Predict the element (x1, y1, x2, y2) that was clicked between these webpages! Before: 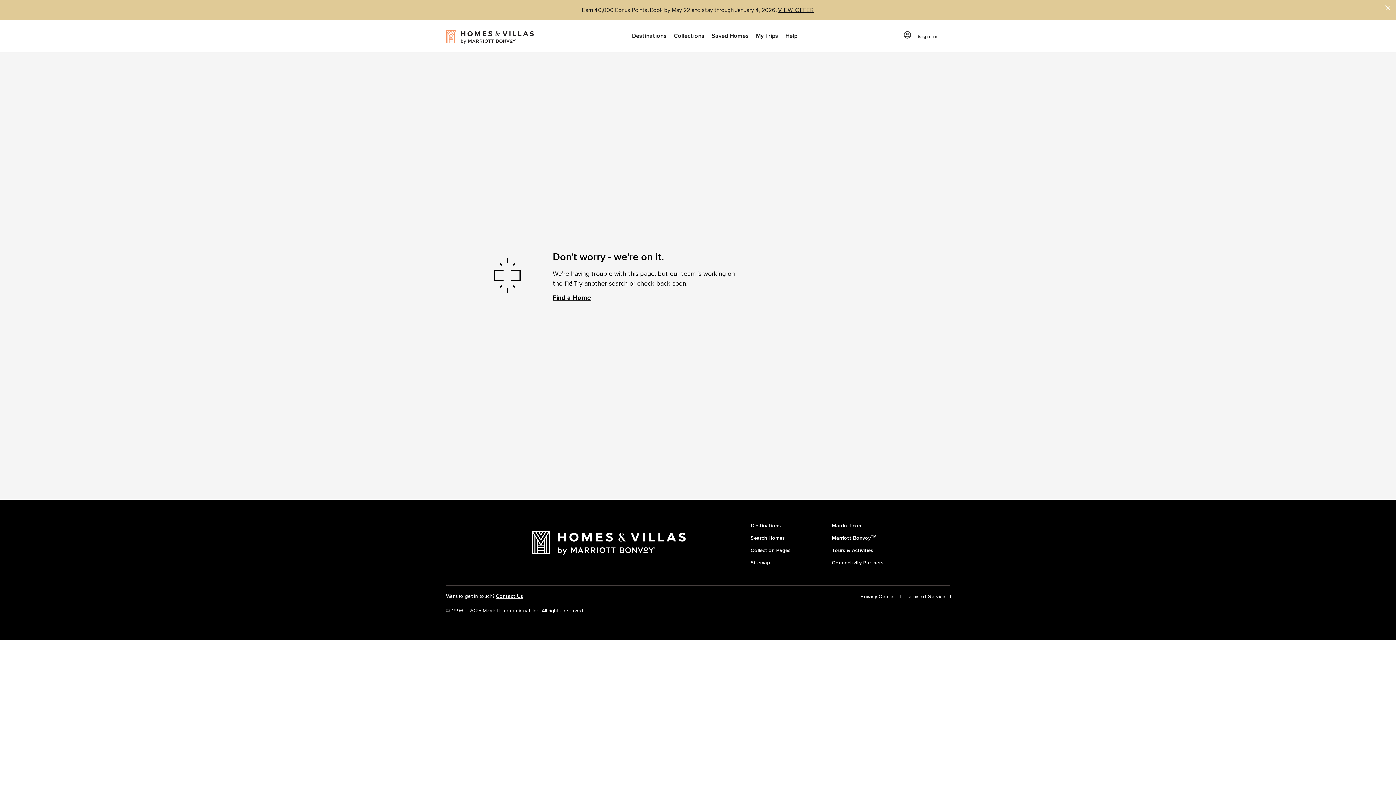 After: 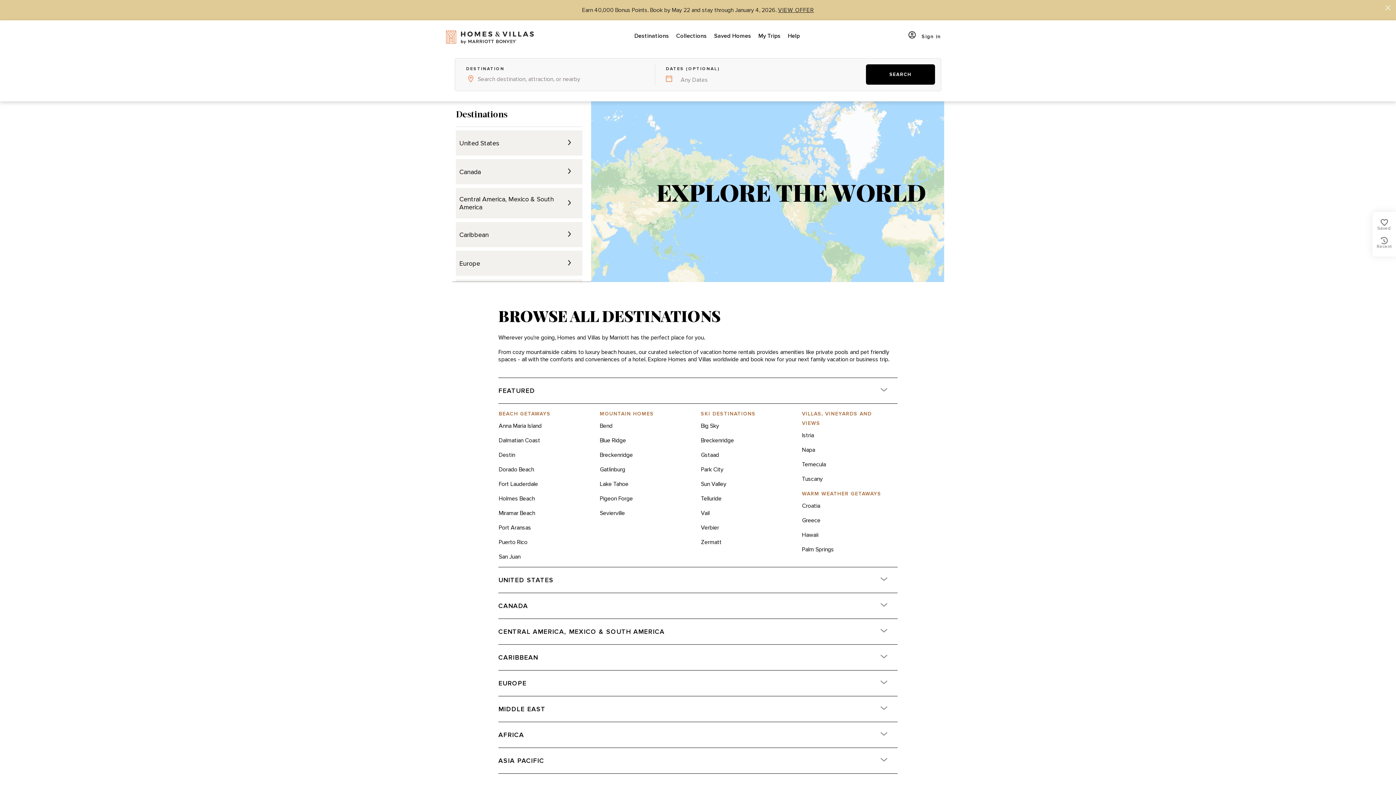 Action: bbox: (750, 518, 781, 530) label: Destinations